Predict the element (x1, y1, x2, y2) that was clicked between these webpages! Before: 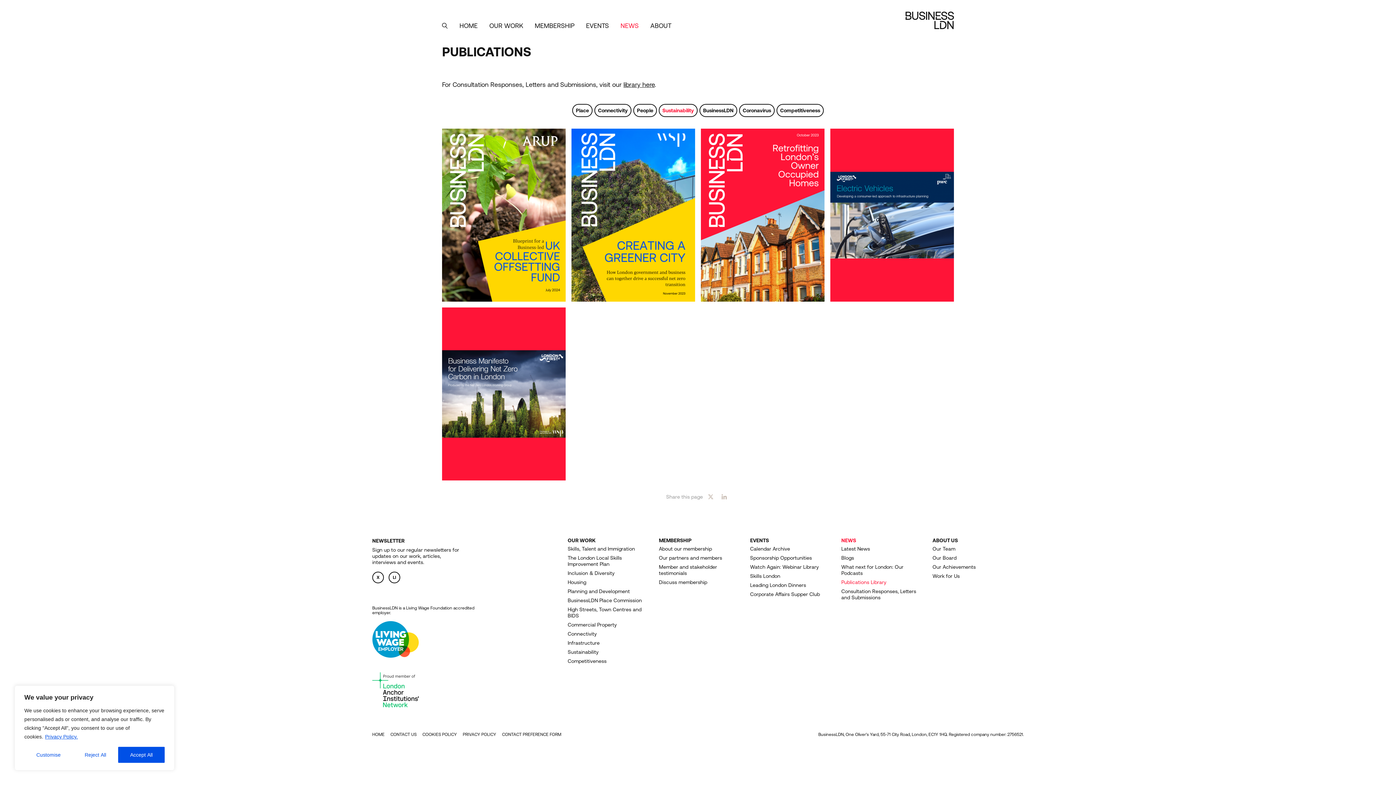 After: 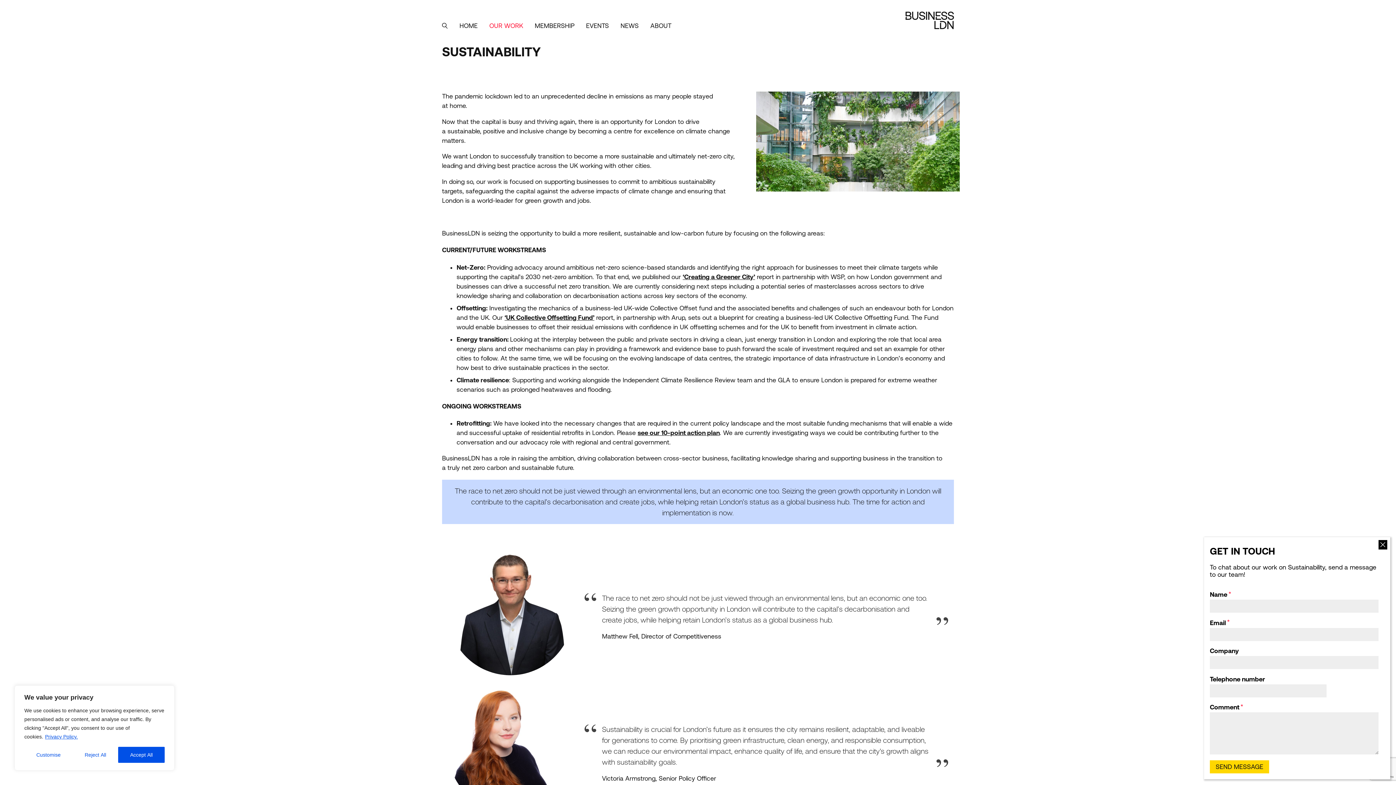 Action: label: Sustainability bbox: (567, 649, 647, 655)